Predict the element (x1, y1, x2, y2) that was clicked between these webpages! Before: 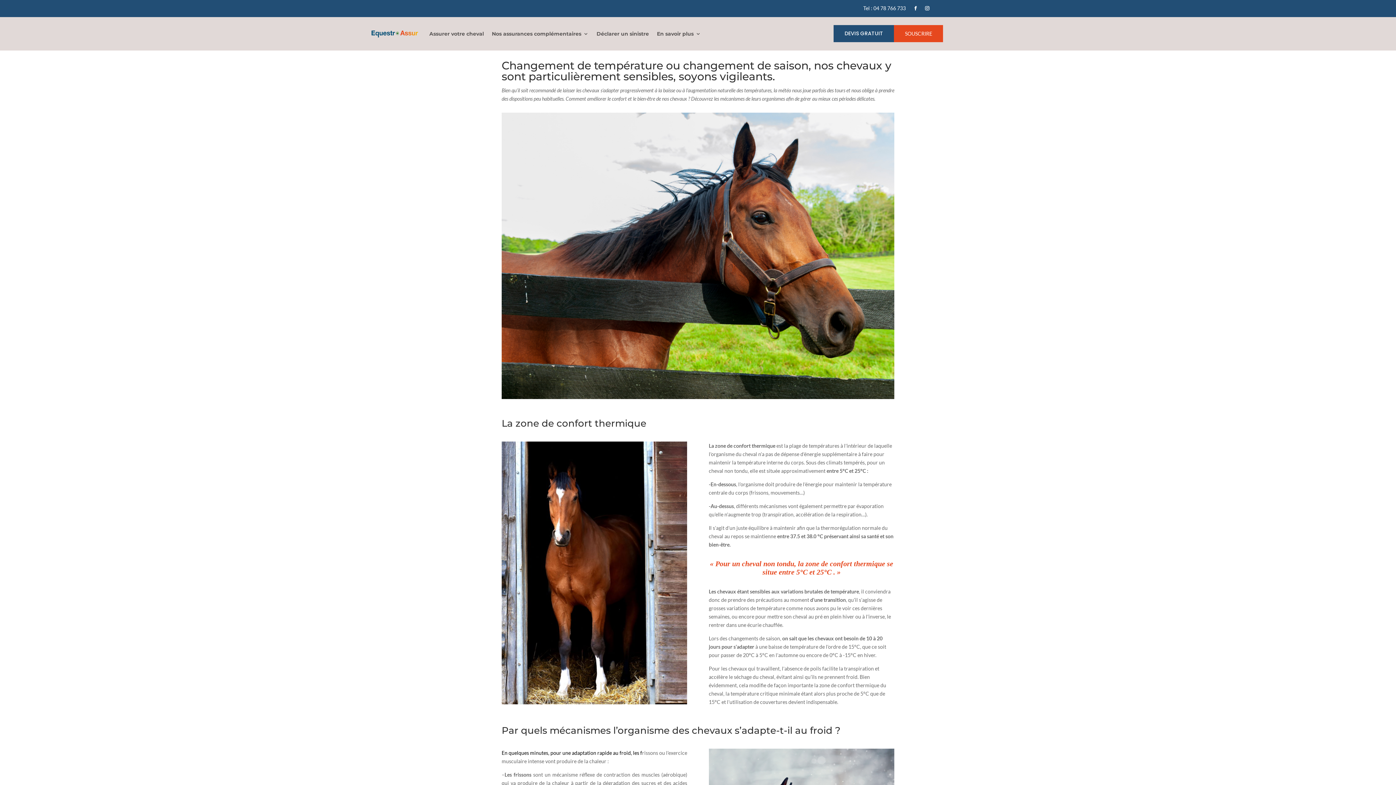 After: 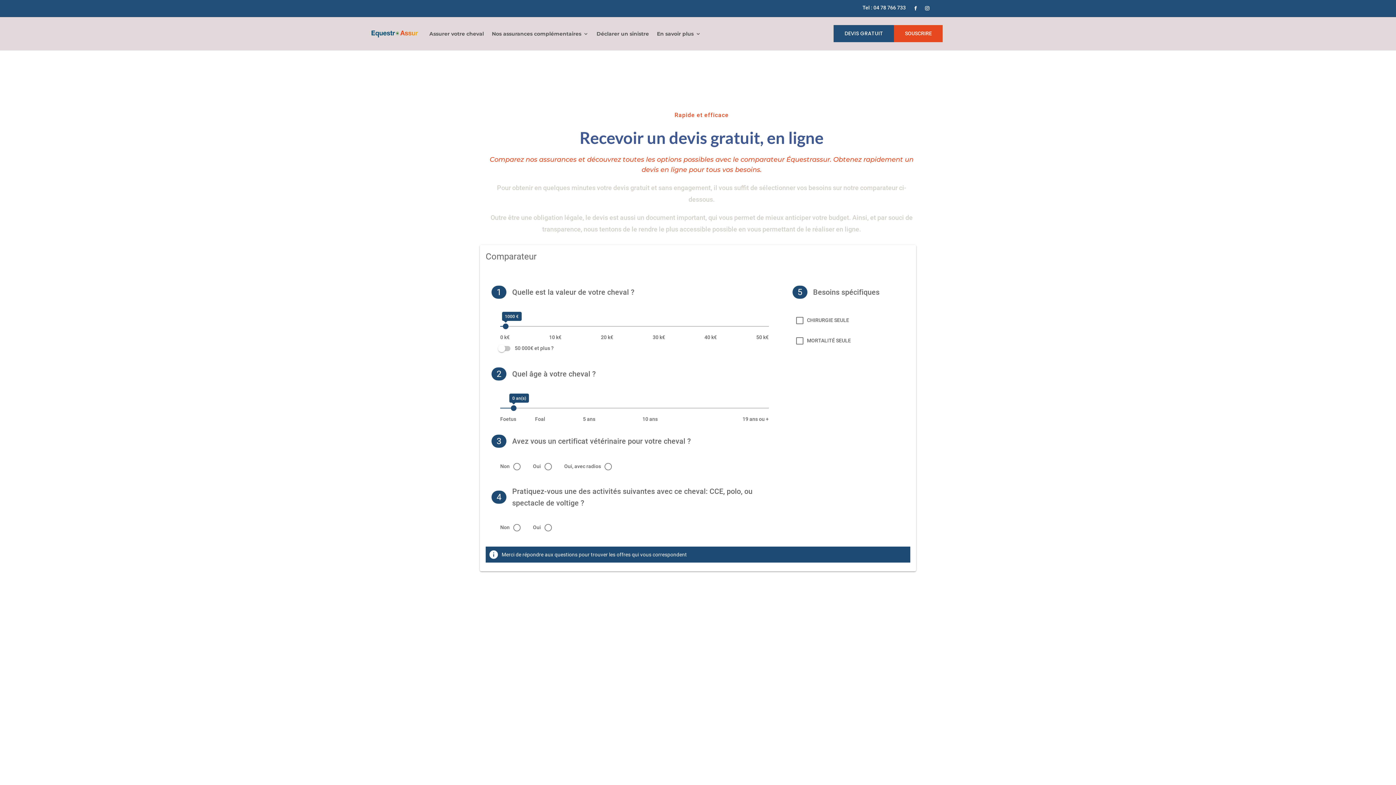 Action: bbox: (833, 25, 894, 42) label: DEVIS GRATUIT